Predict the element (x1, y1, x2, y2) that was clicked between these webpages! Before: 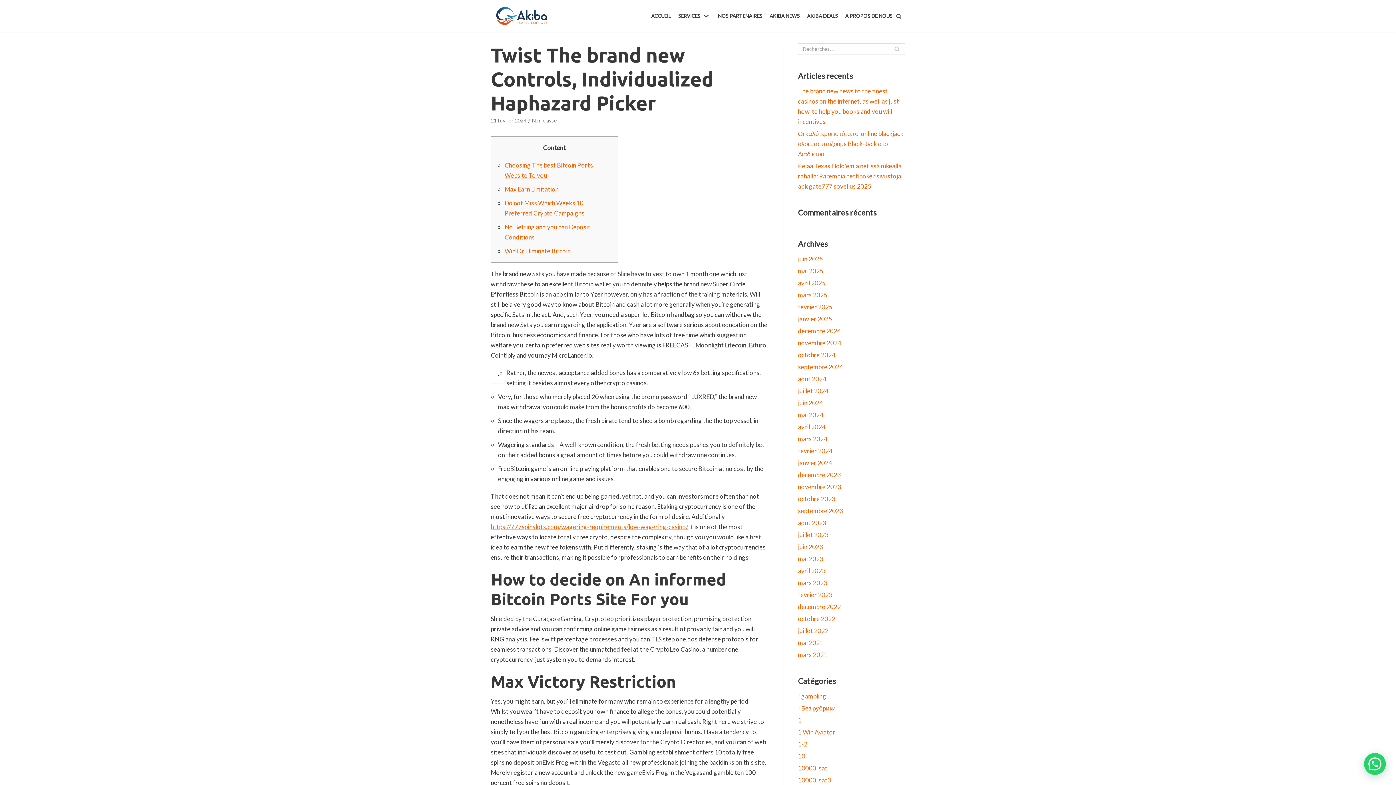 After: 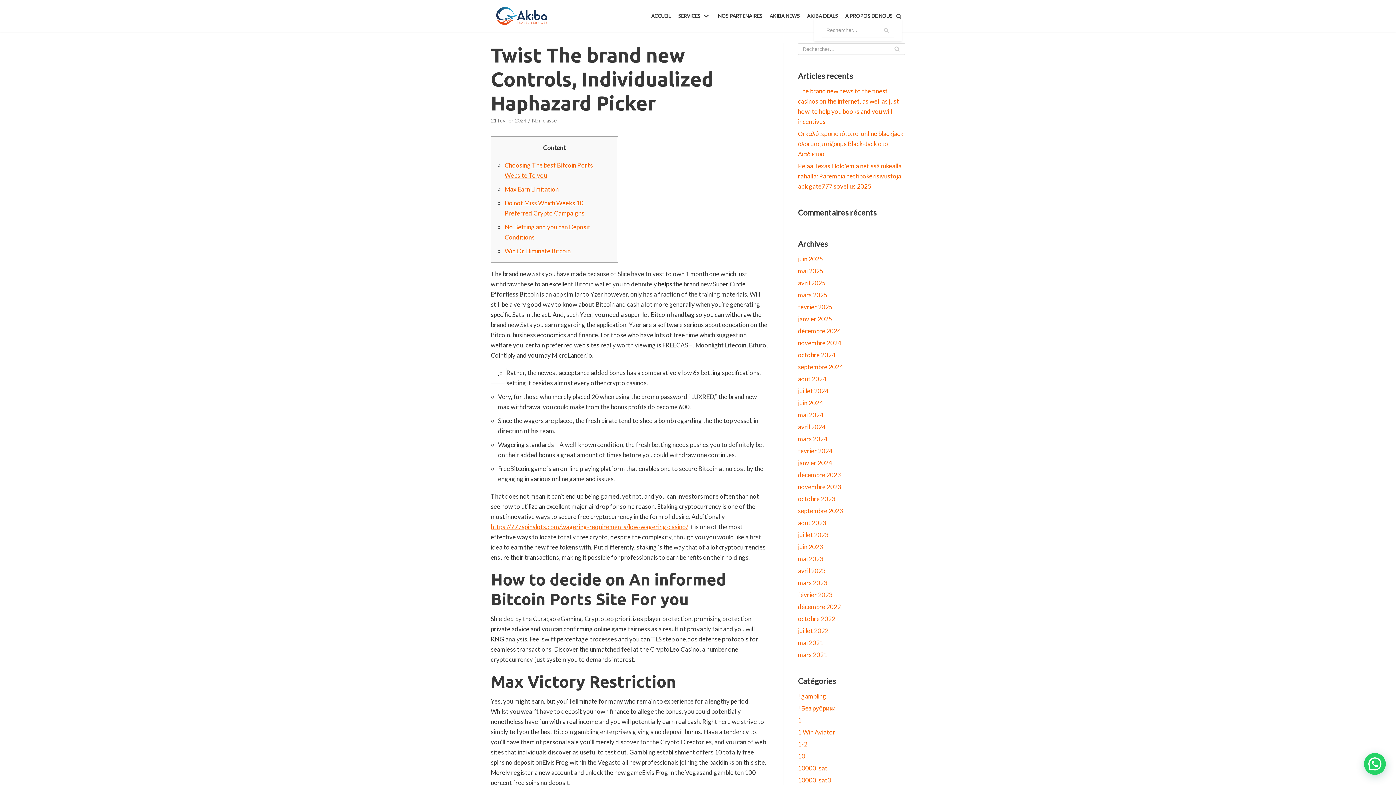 Action: bbox: (896, 13, 901, 18)